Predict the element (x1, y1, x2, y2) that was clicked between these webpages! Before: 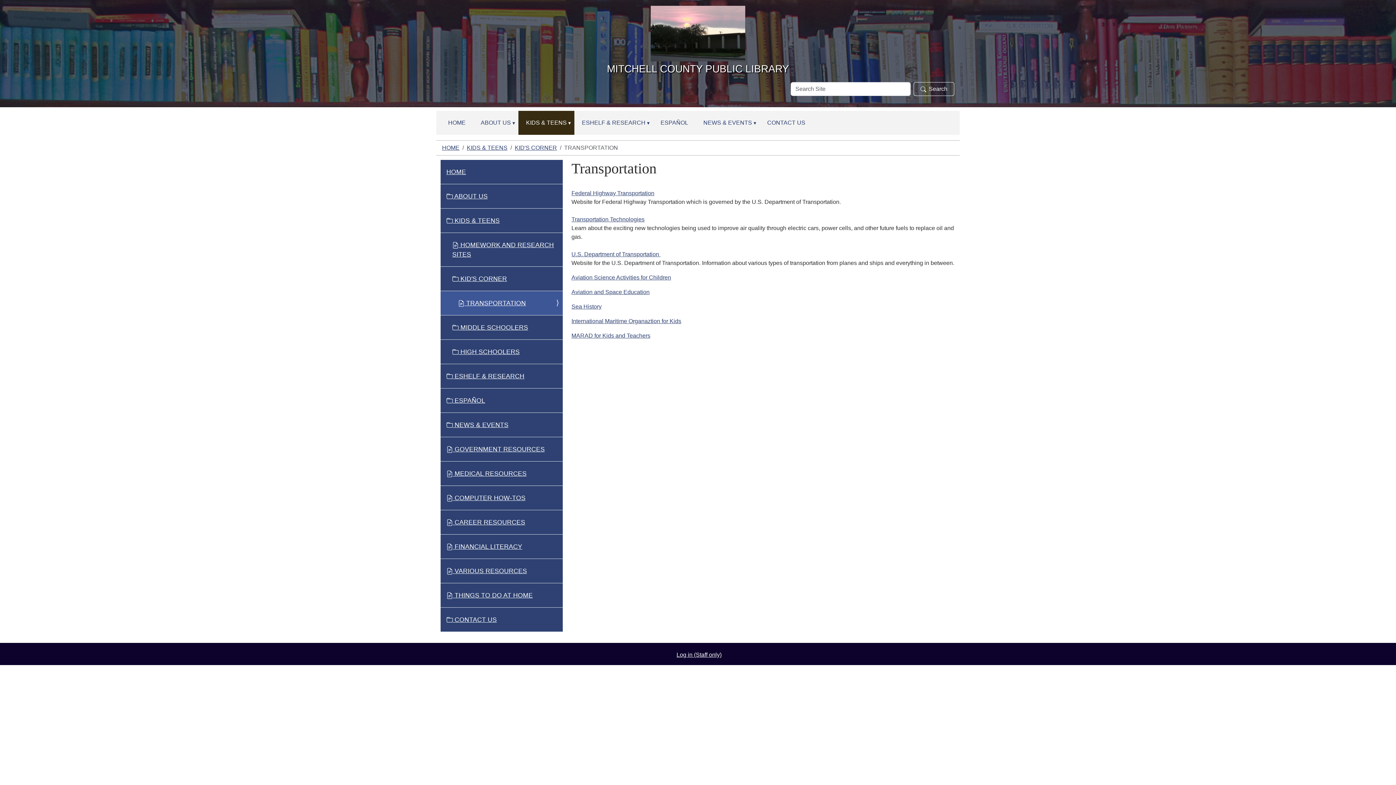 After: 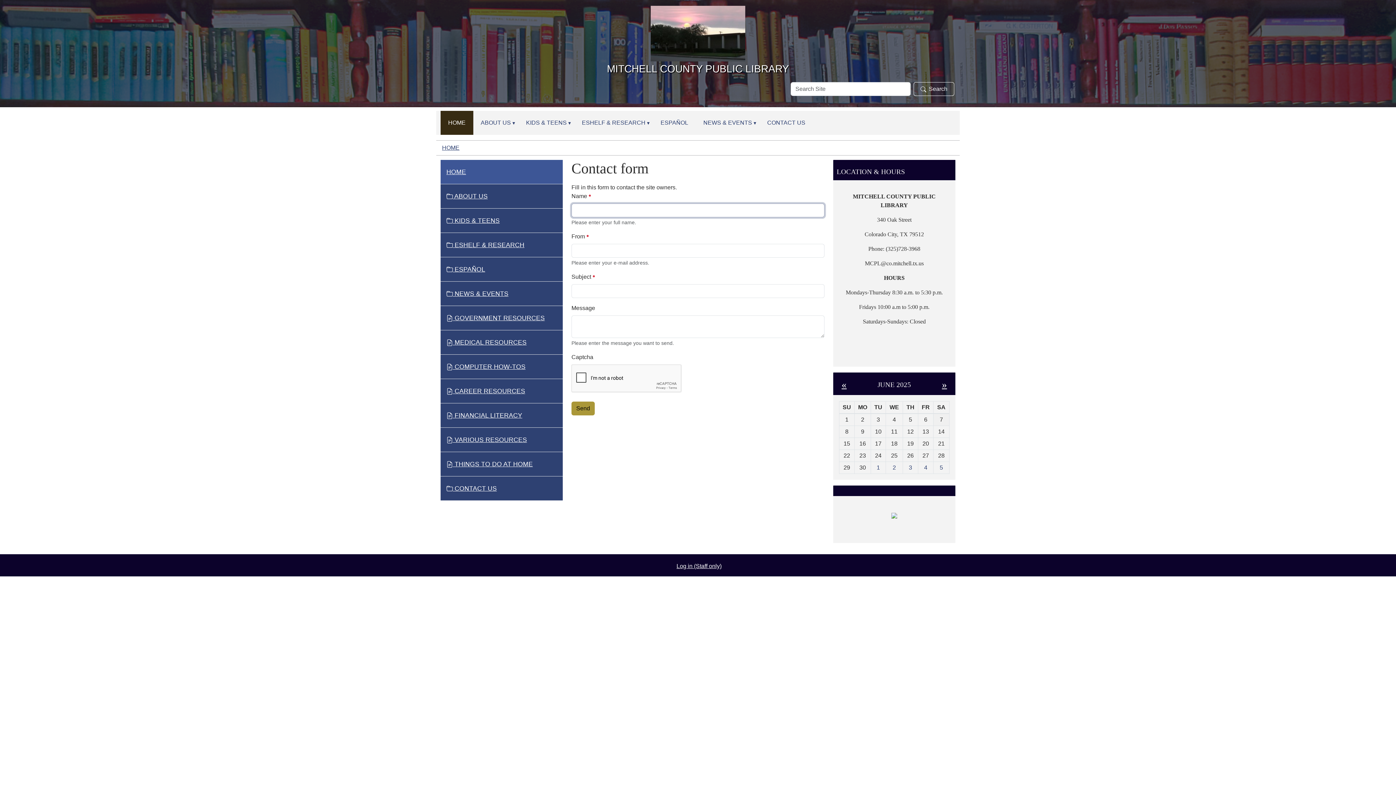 Action: label:  CONTACT US bbox: (440, 607, 562, 631)